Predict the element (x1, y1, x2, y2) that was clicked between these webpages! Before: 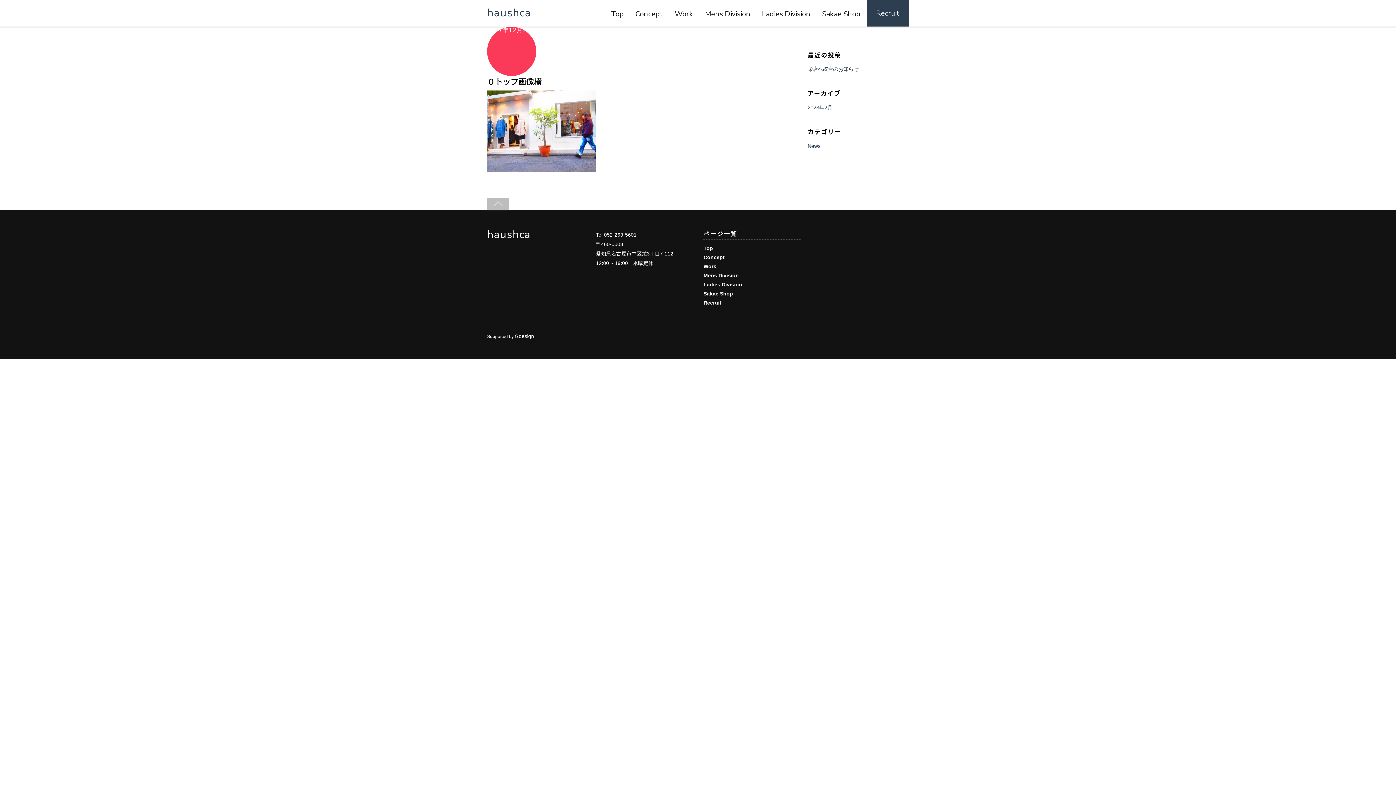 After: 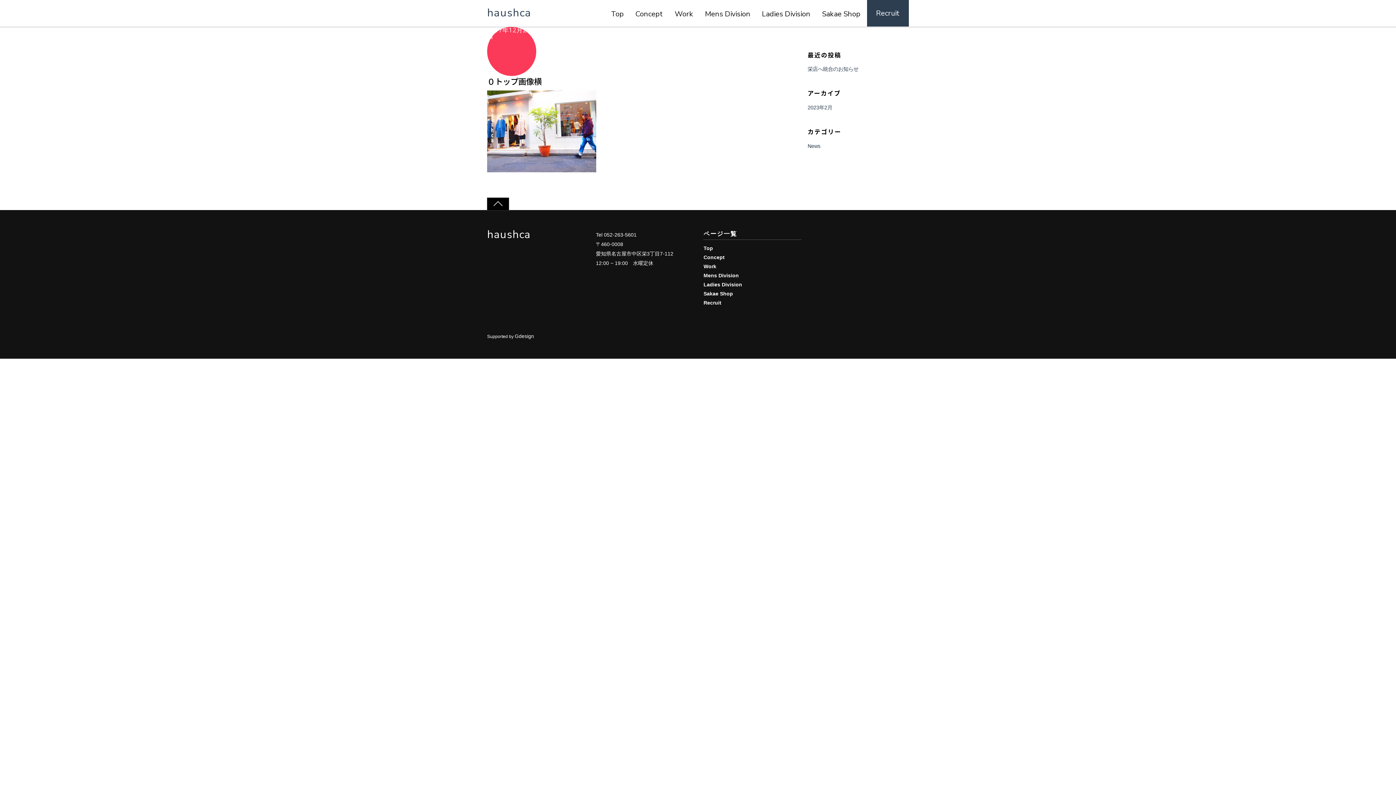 Action: bbox: (487, 197, 509, 210)